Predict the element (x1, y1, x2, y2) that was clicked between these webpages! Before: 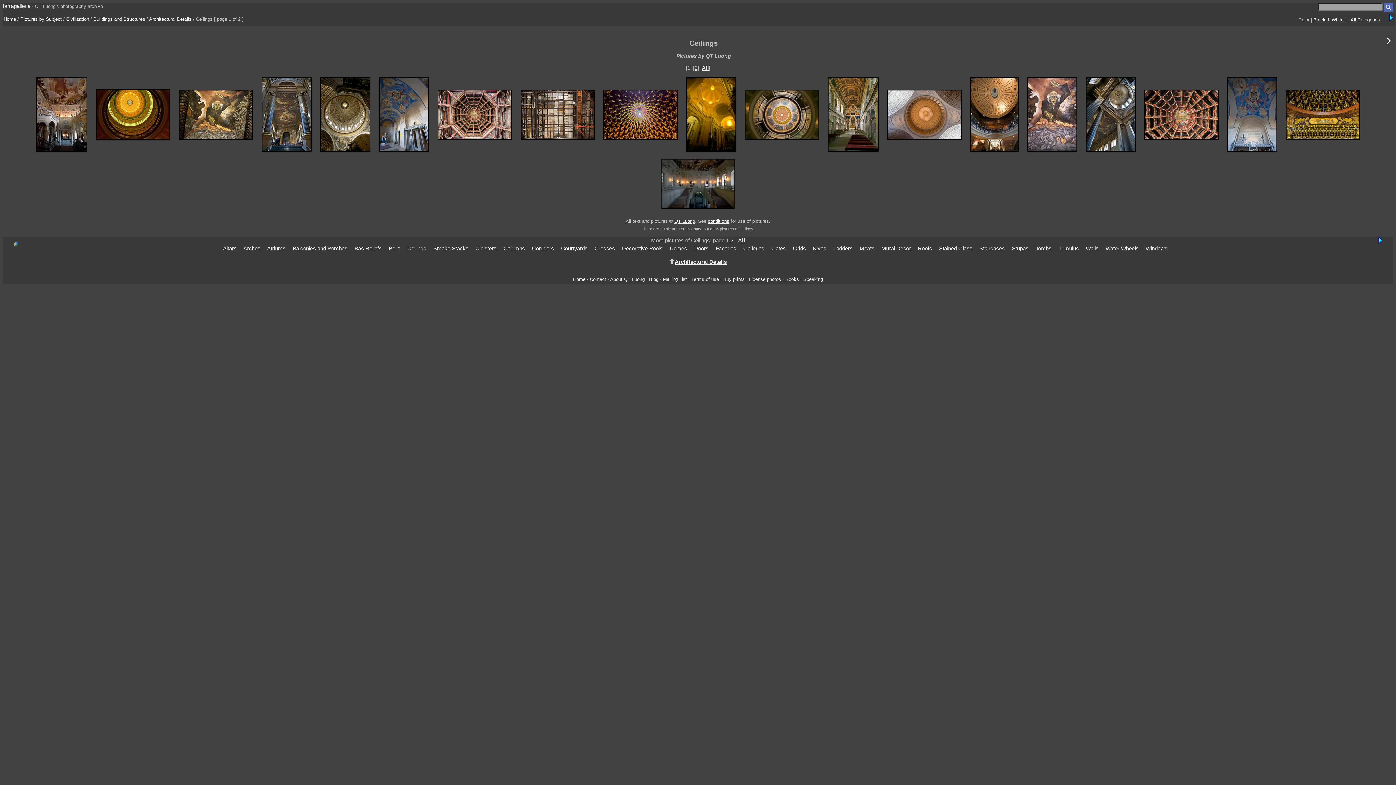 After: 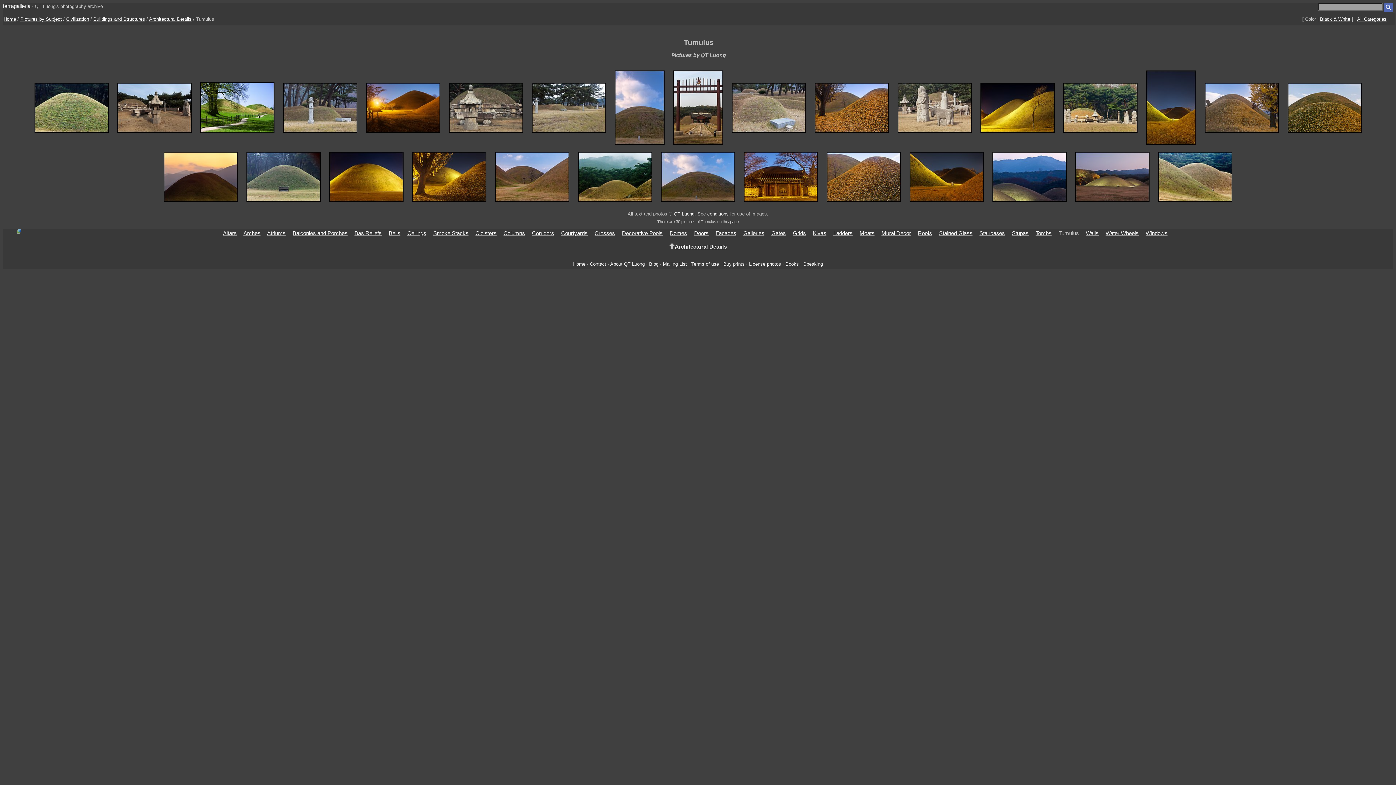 Action: label: Tumulus bbox: (1058, 245, 1079, 251)